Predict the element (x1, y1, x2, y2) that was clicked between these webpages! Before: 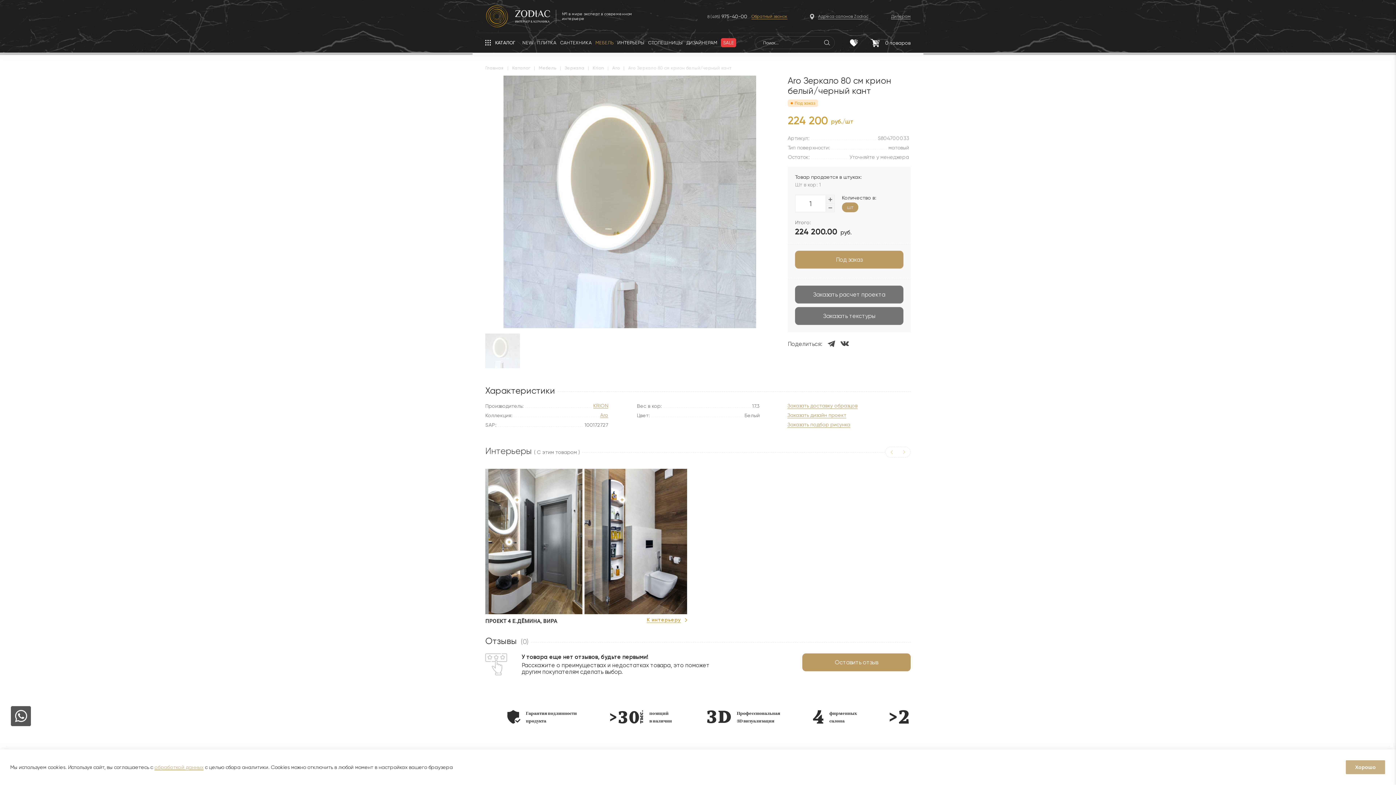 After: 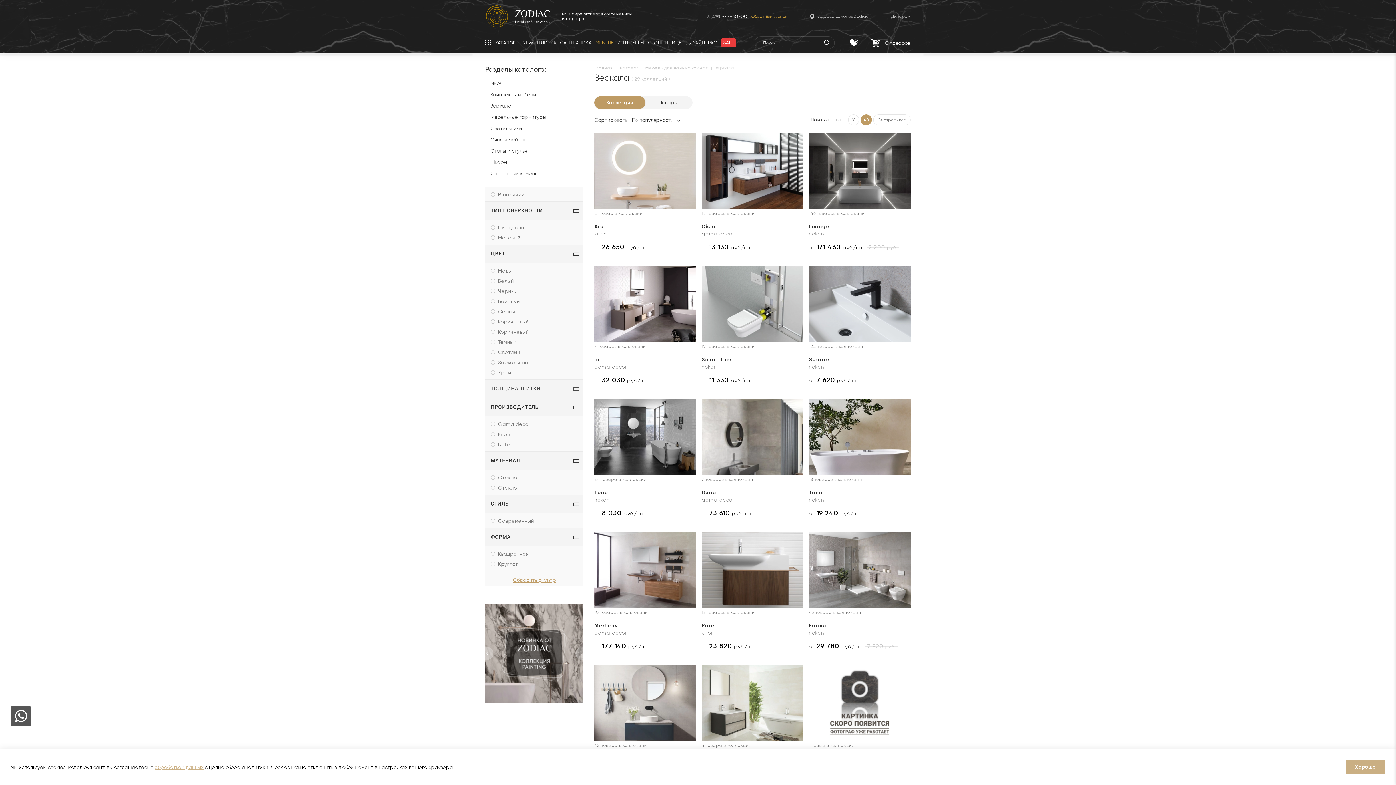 Action: bbox: (564, 65, 584, 70) label: Зеркала